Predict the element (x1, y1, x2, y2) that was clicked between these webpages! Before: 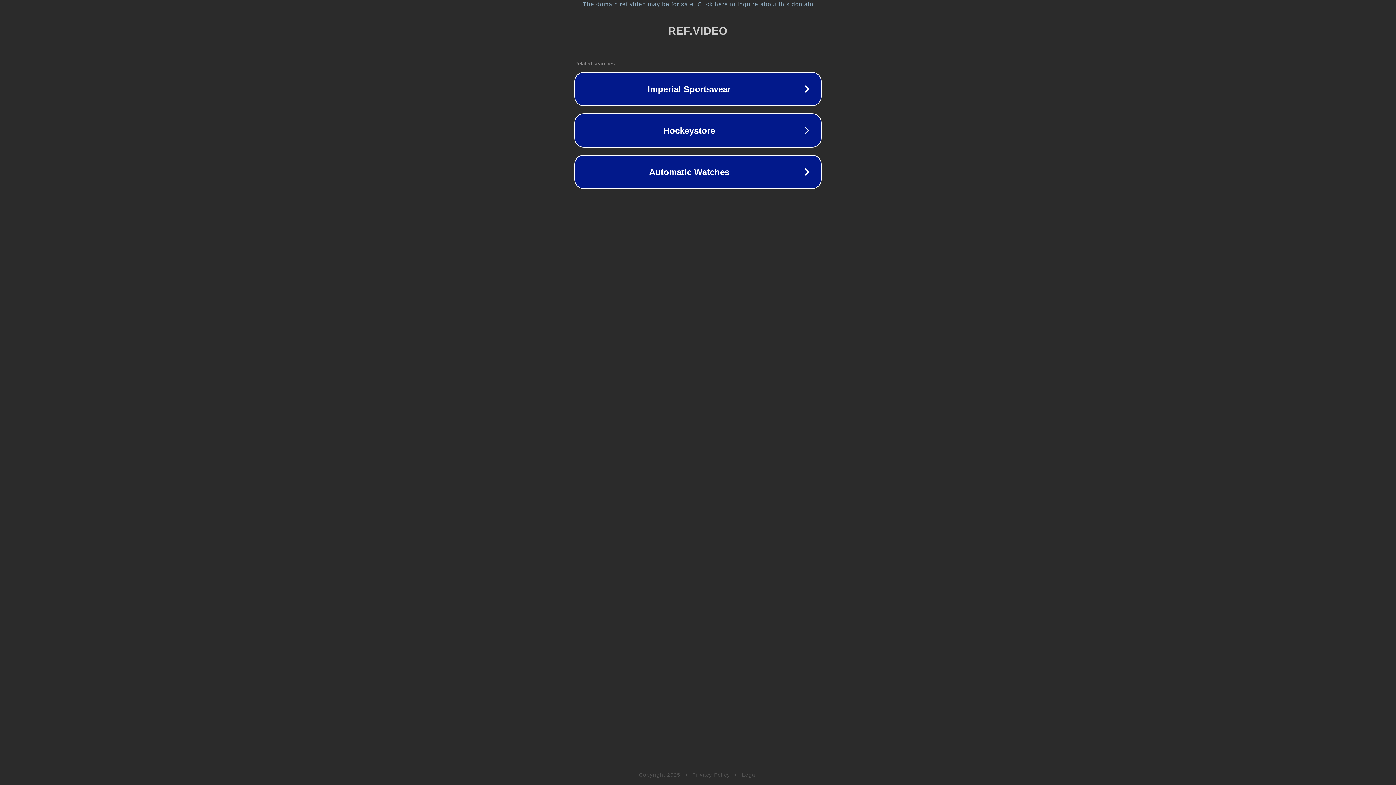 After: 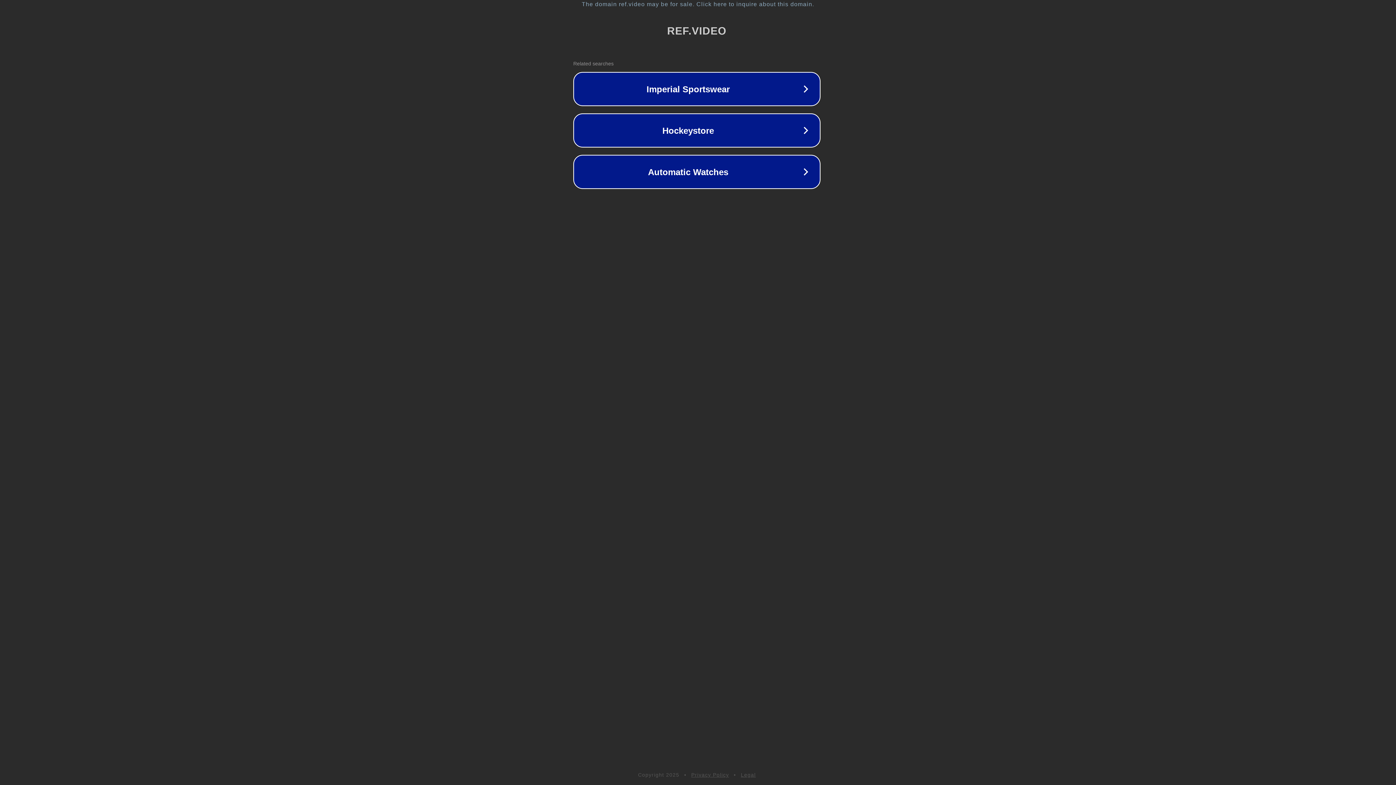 Action: label: The domain ref.video may be for sale. Click here to inquire about this domain. bbox: (1, 1, 1397, 7)